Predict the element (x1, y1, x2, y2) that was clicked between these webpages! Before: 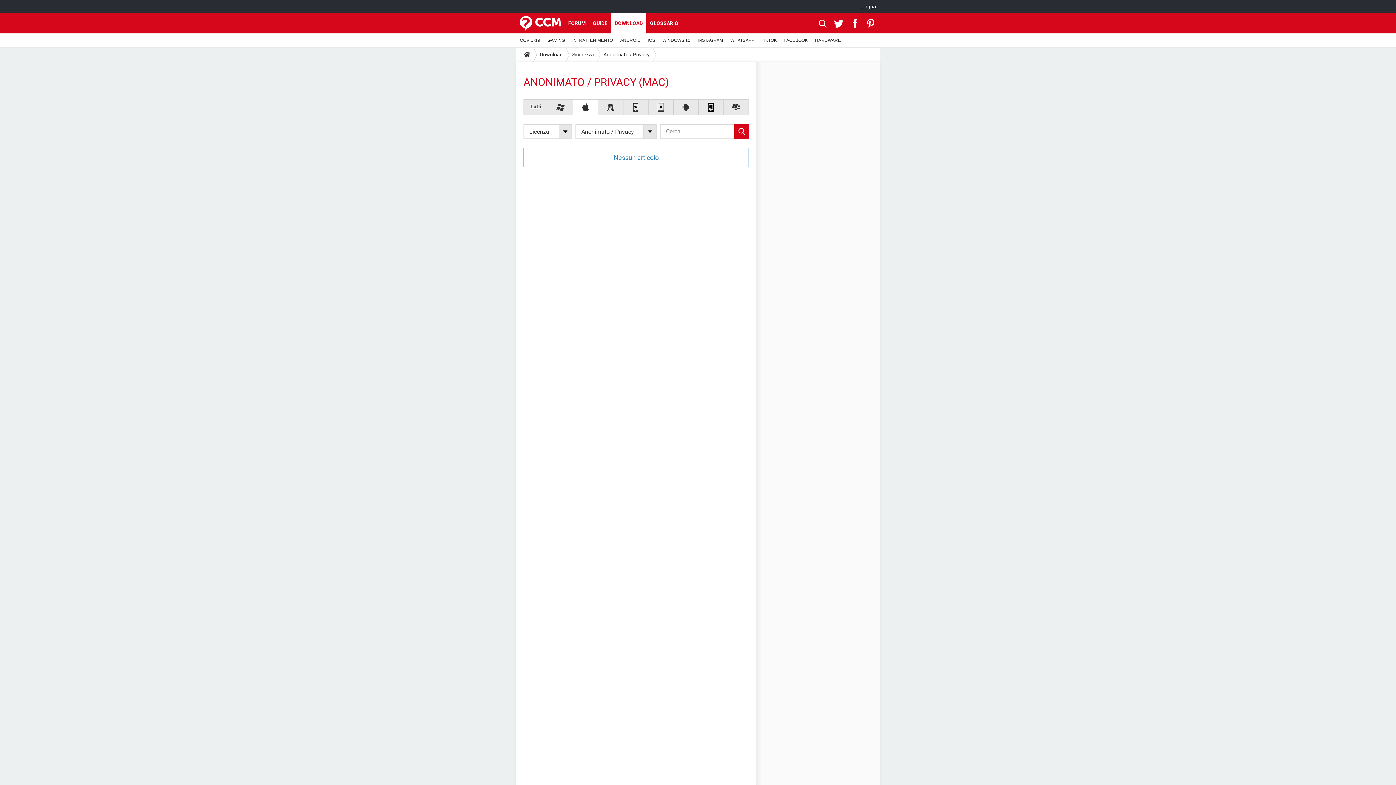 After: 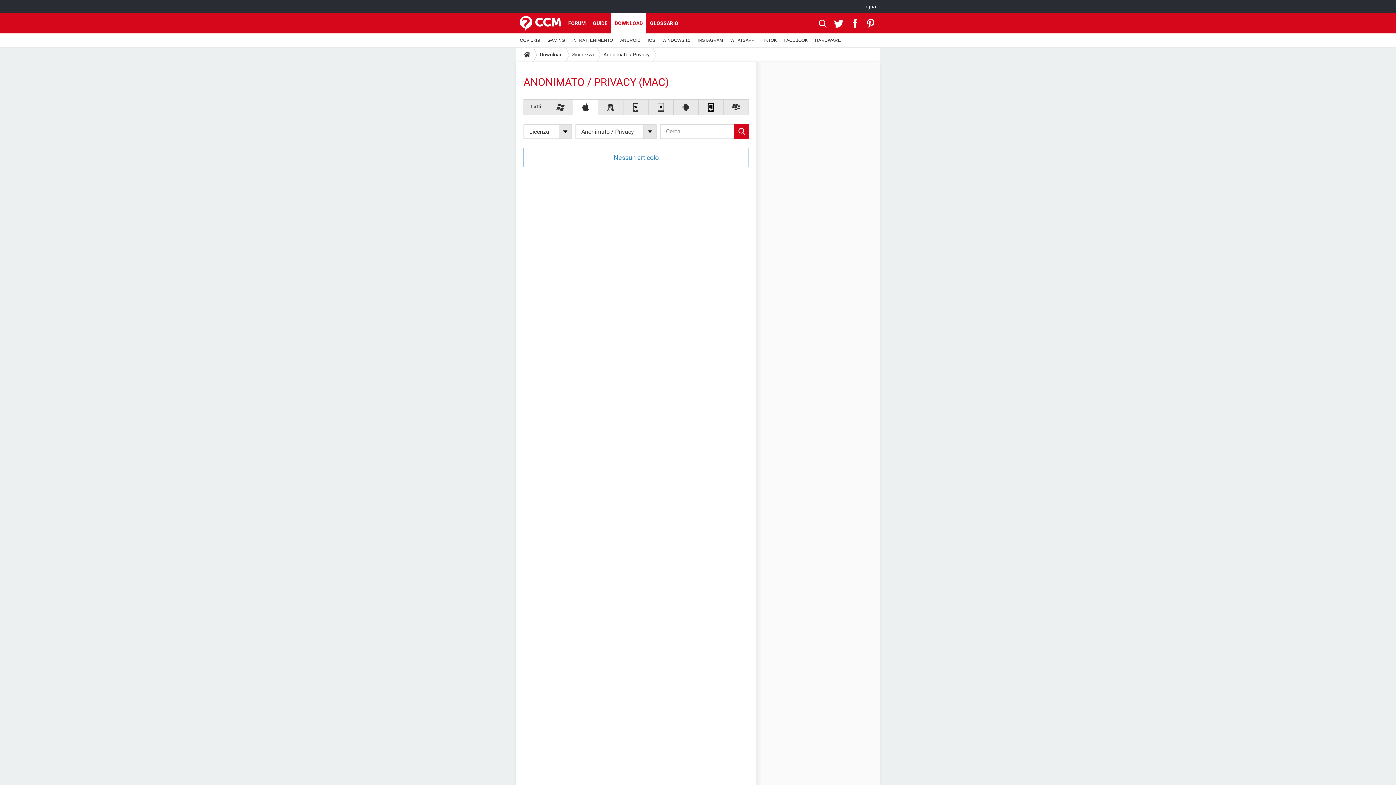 Action: label:   bbox: (867, 13, 877, 33)